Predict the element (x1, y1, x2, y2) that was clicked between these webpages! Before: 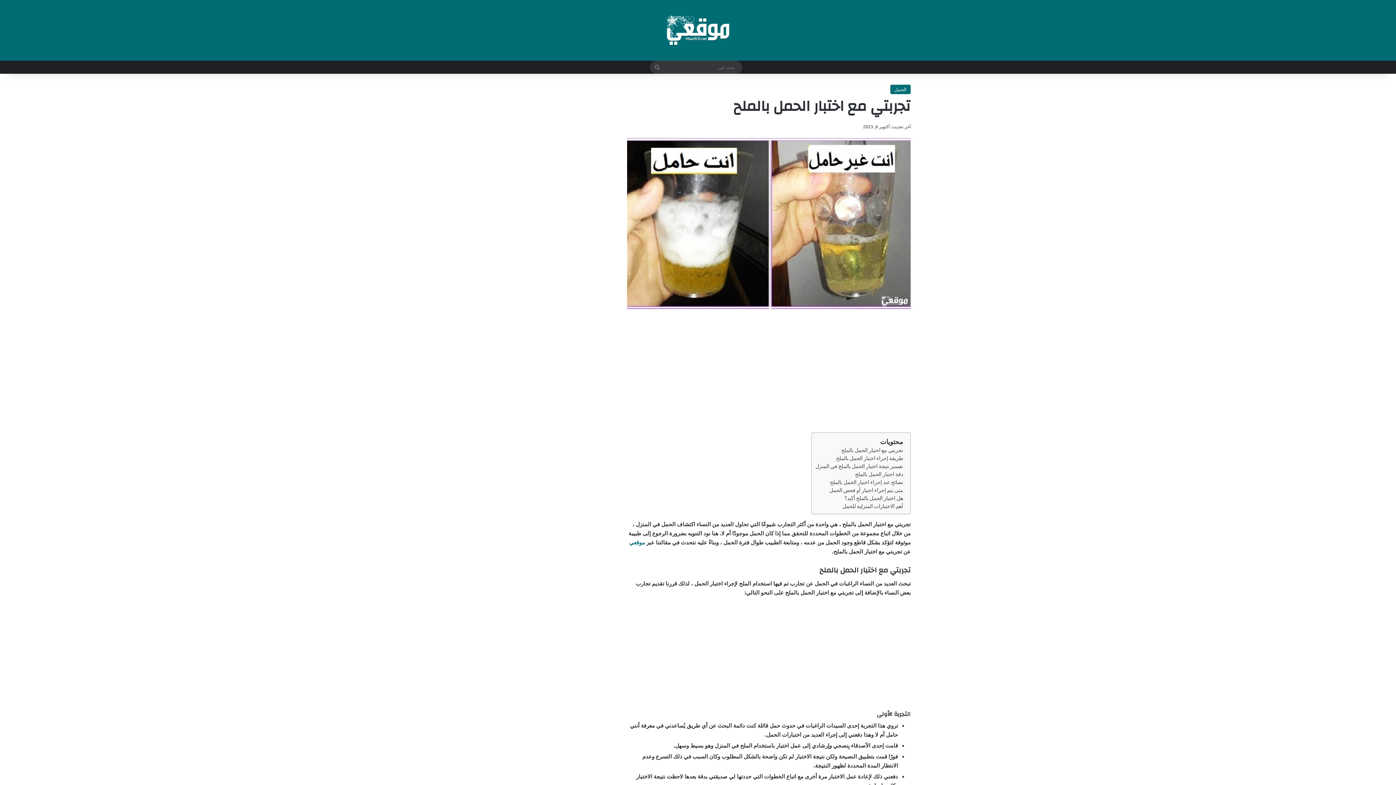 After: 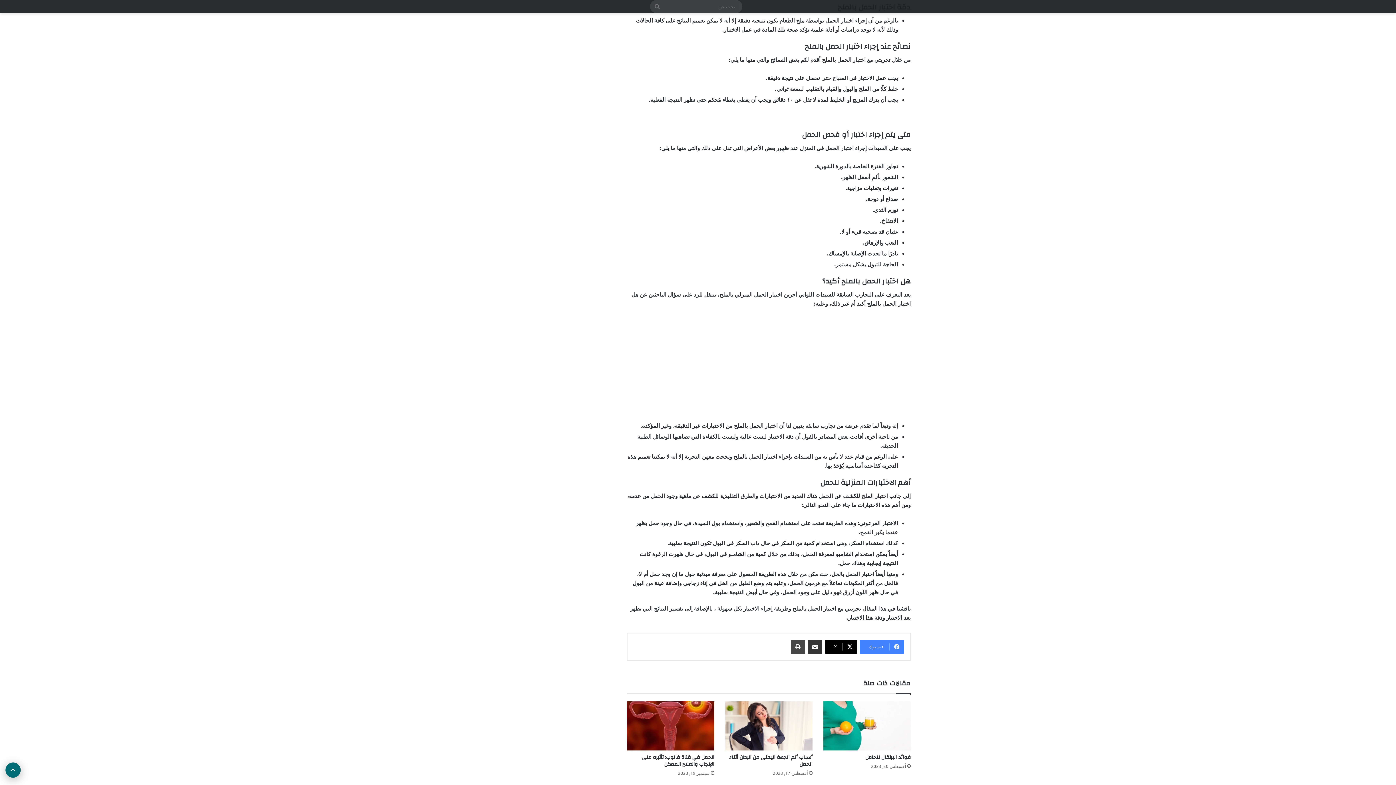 Action: label: دقة اختبار الحمل بالملح bbox: (855, 470, 903, 478)